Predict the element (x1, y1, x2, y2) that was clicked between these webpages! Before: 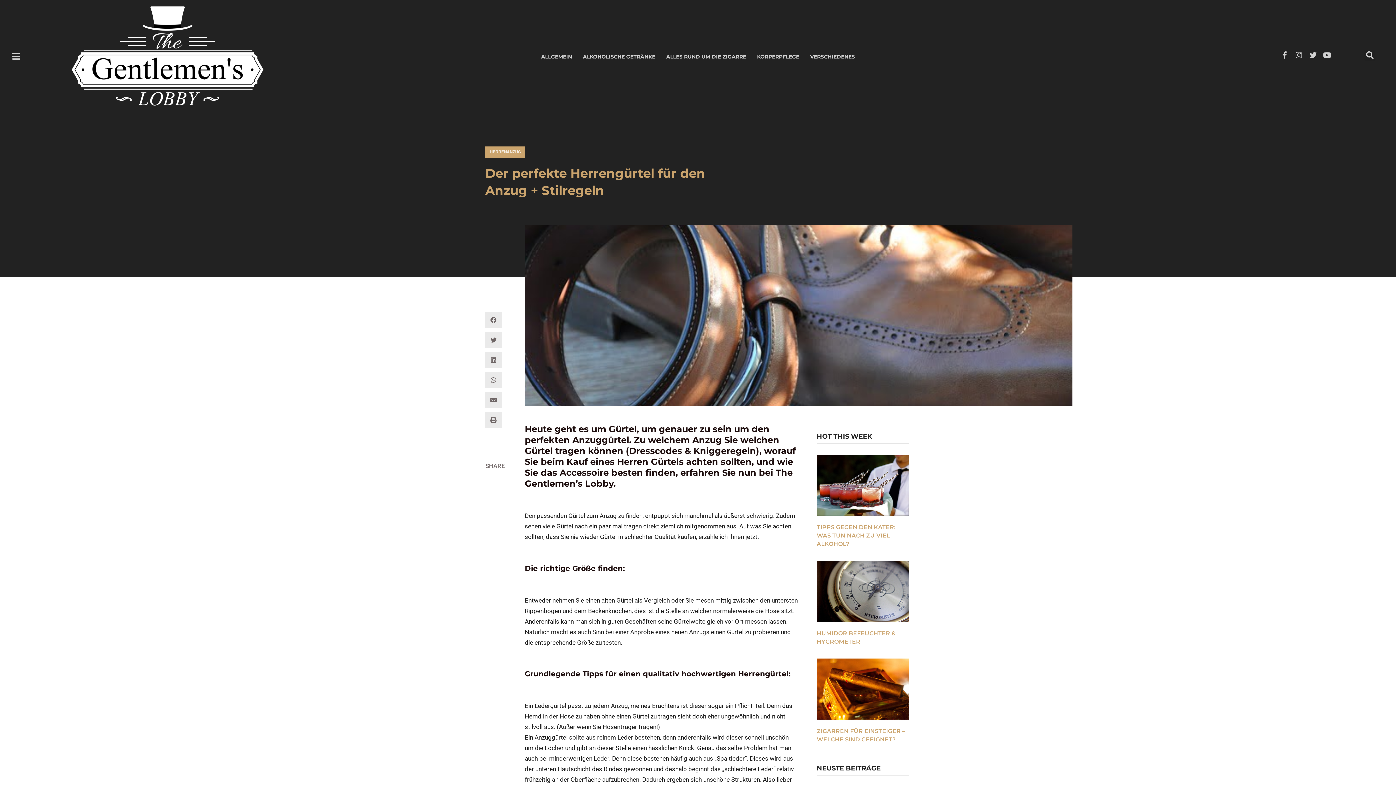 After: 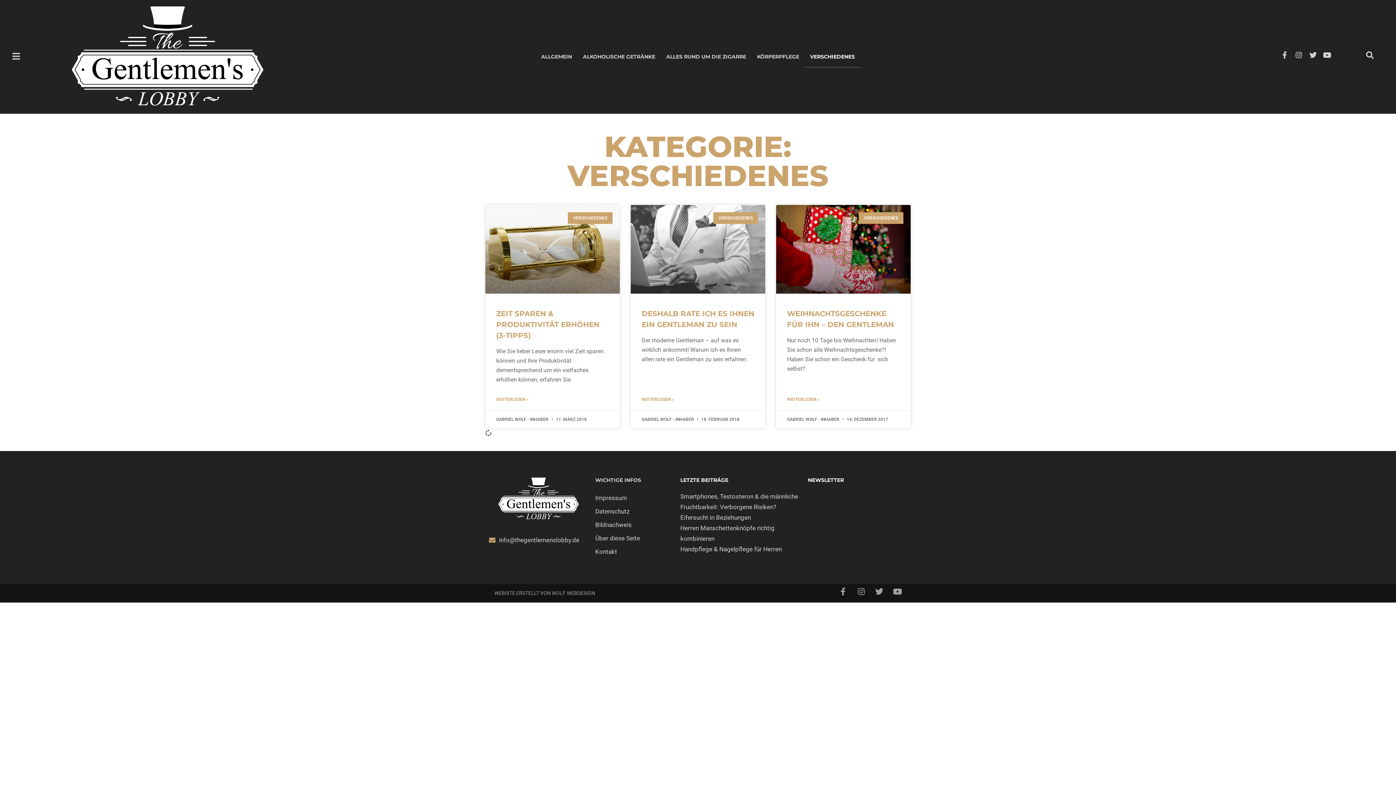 Action: label: VERSCHIEDENES bbox: (804, 45, 860, 67)